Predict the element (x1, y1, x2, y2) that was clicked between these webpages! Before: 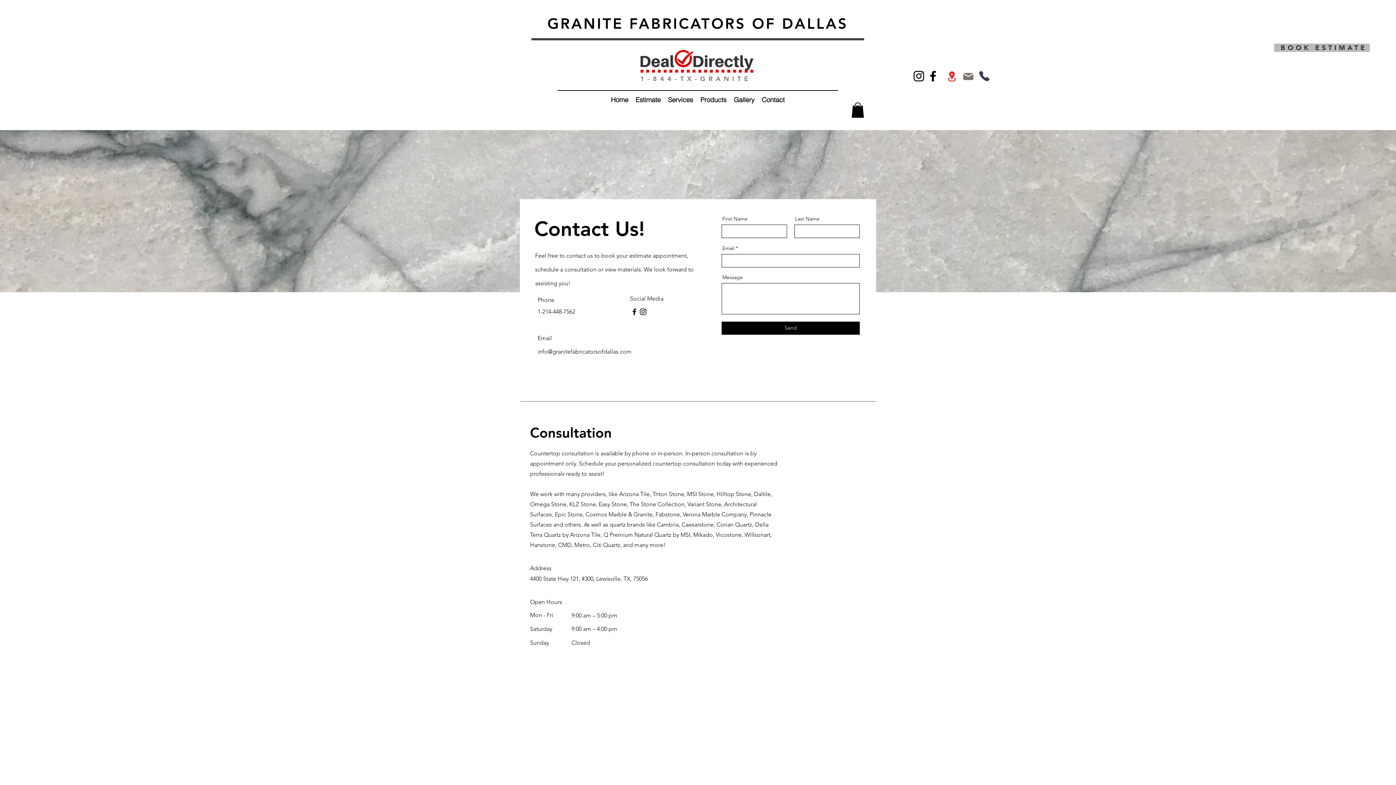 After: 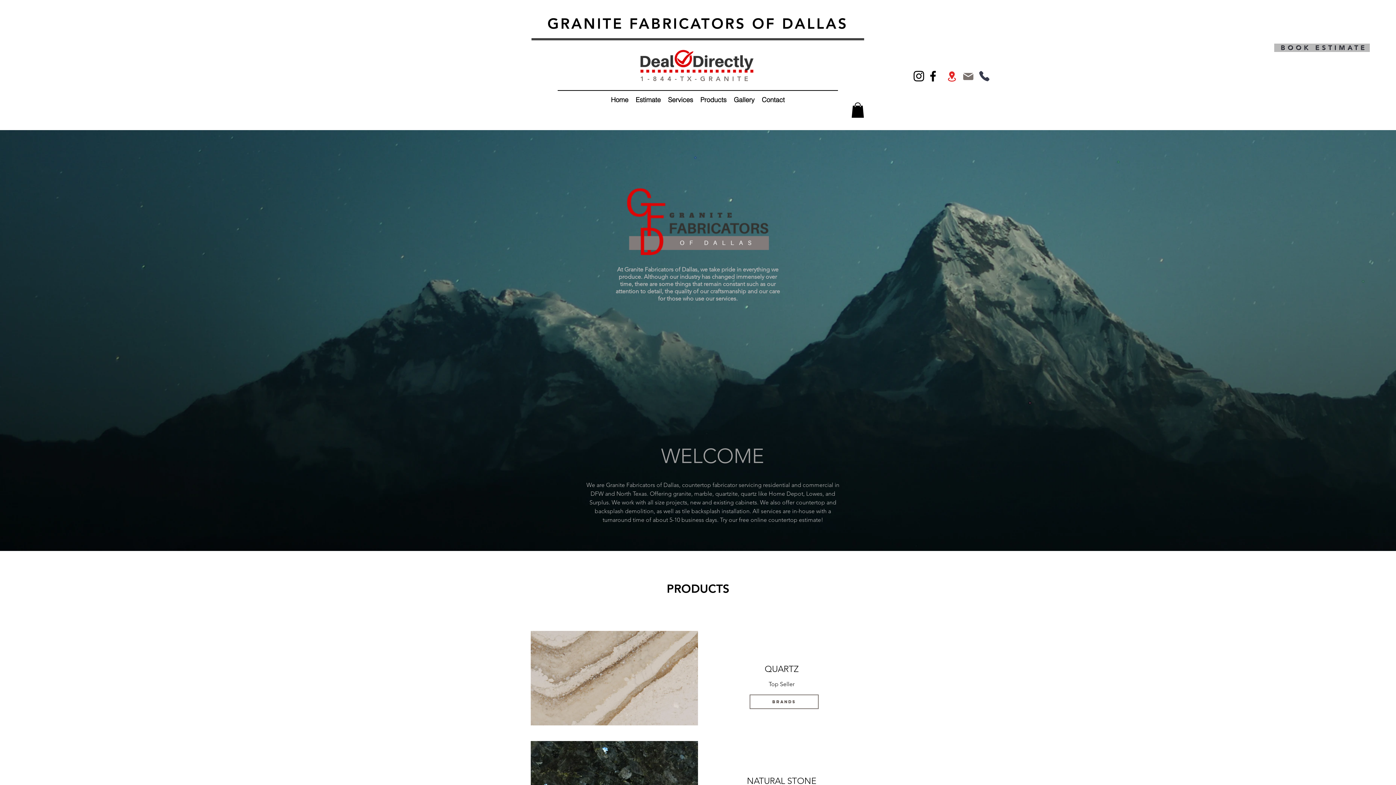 Action: bbox: (547, 14, 848, 32) label: GRANITE FABRICATORS OF DALLAS